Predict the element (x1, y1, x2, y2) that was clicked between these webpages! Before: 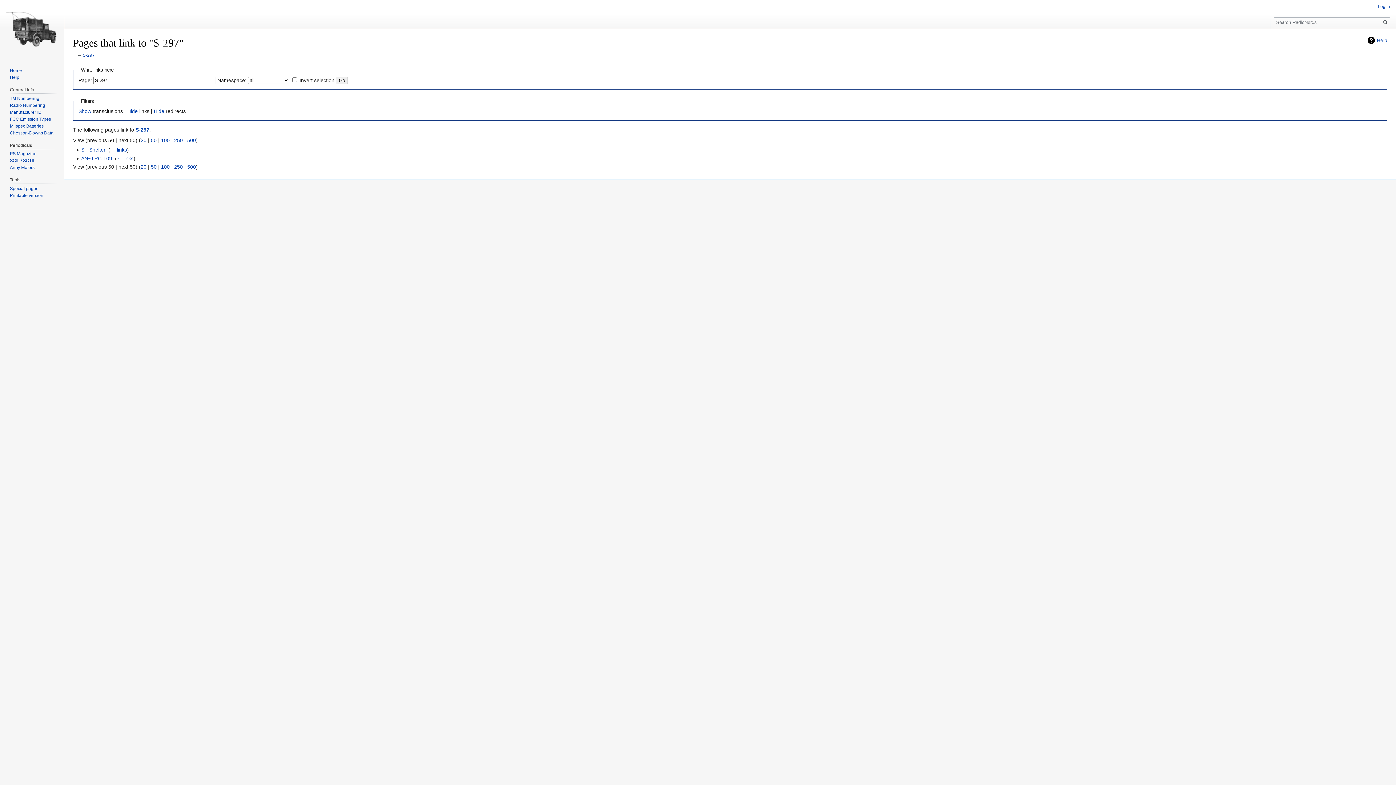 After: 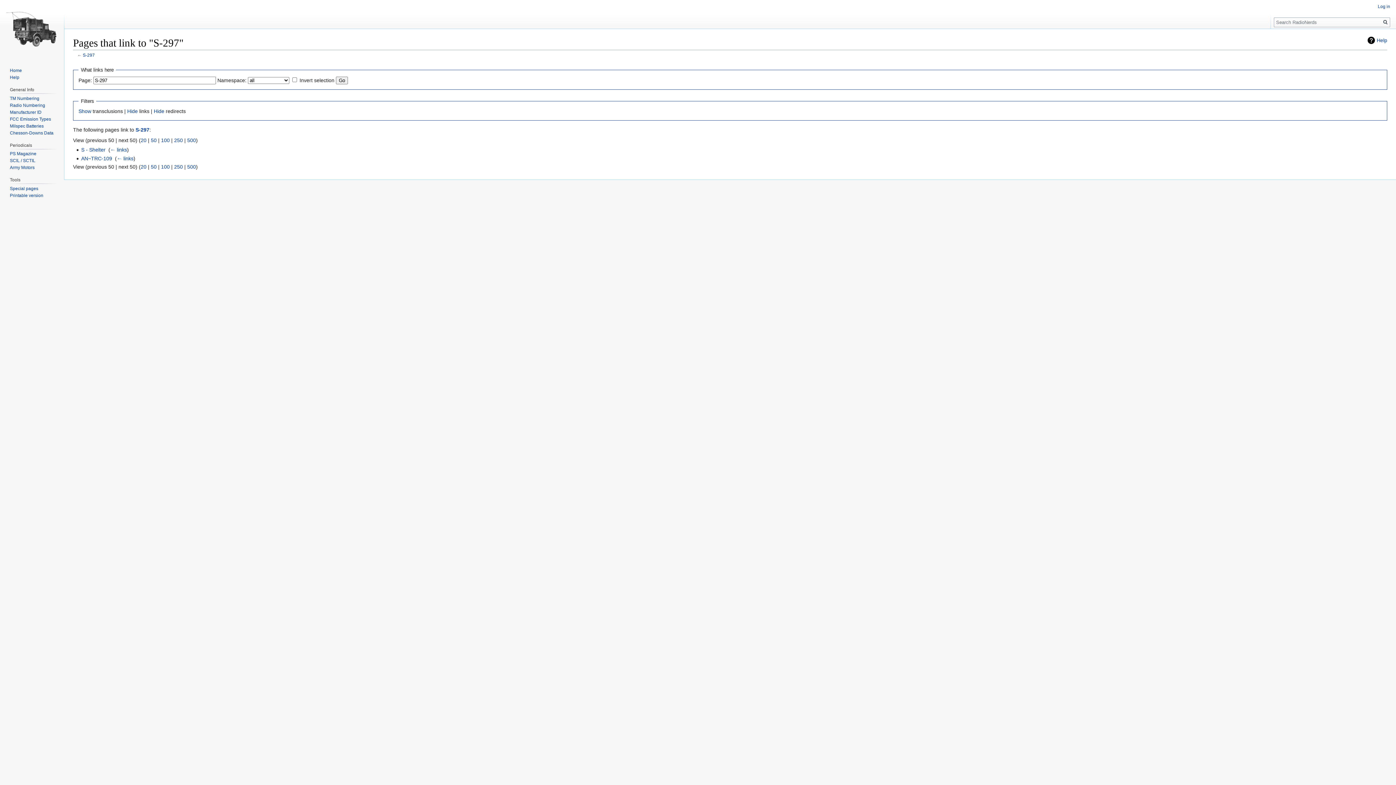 Action: label: 50 bbox: (150, 137, 156, 143)